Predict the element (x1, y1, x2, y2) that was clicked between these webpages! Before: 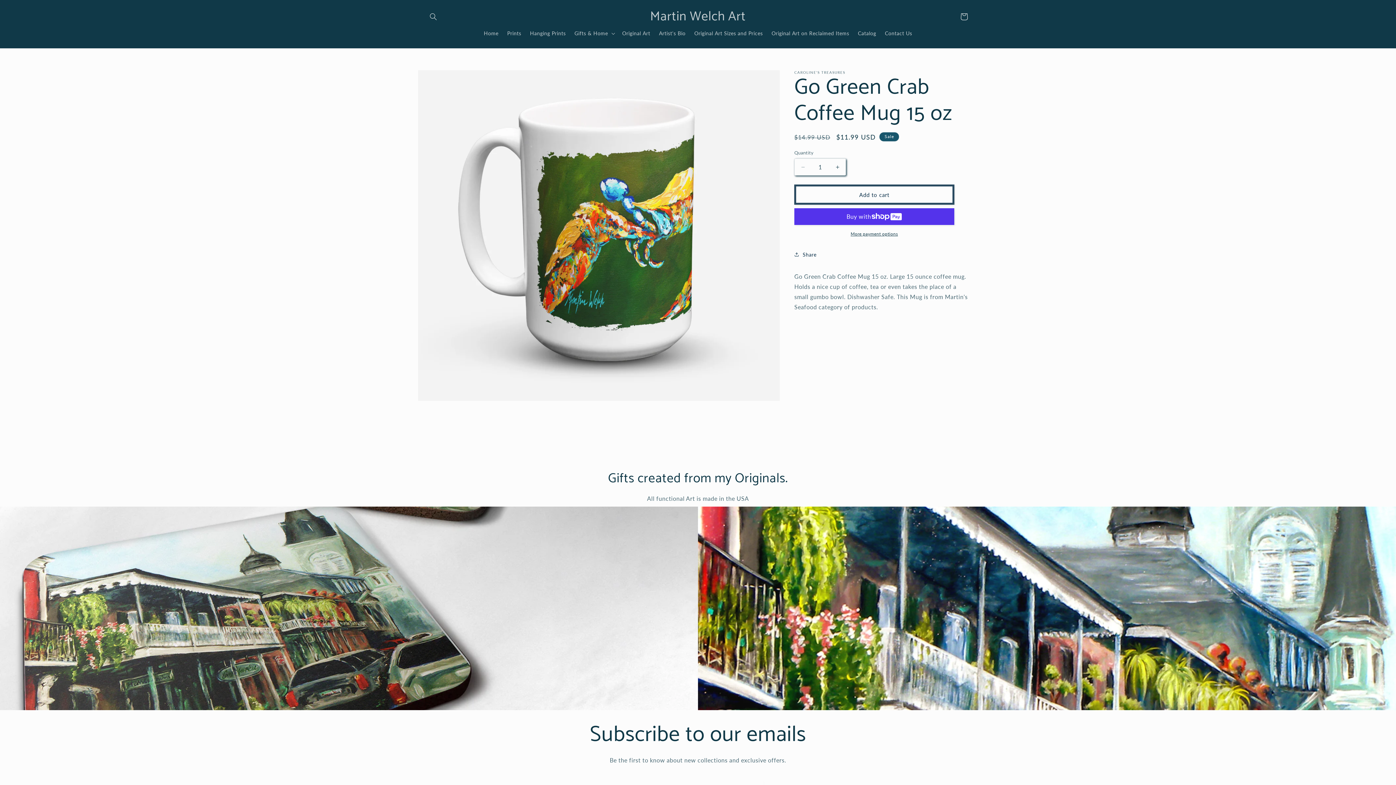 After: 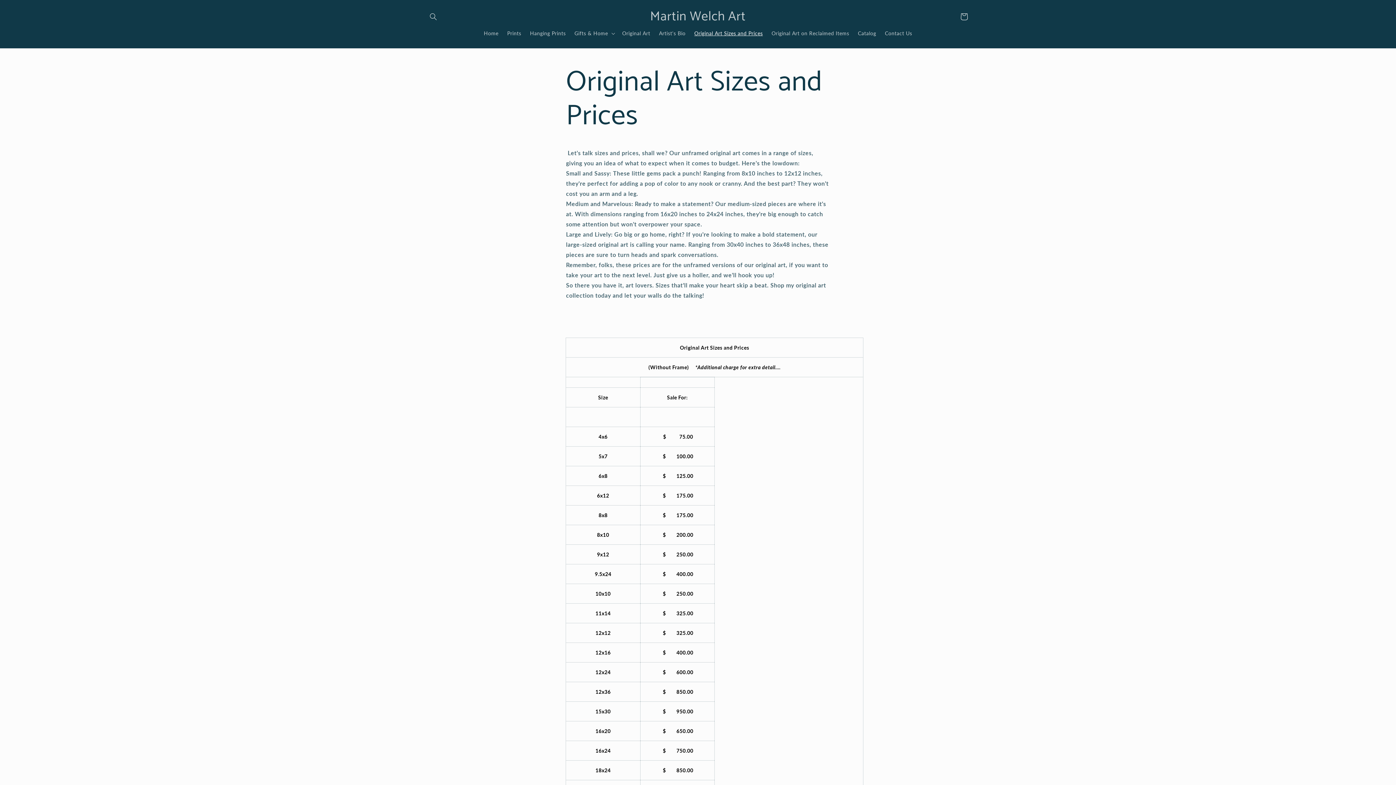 Action: bbox: (690, 25, 767, 41) label: Original Art Sizes and Prices